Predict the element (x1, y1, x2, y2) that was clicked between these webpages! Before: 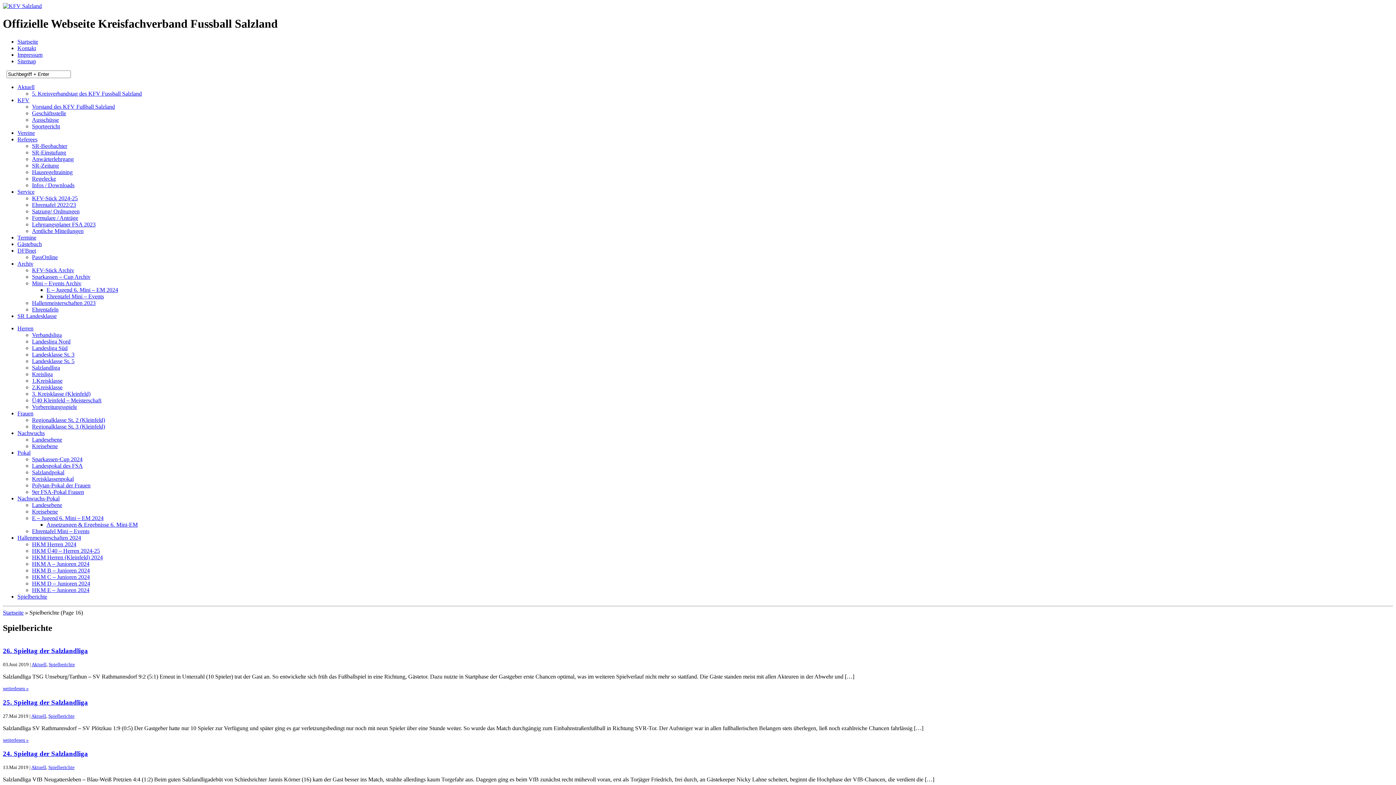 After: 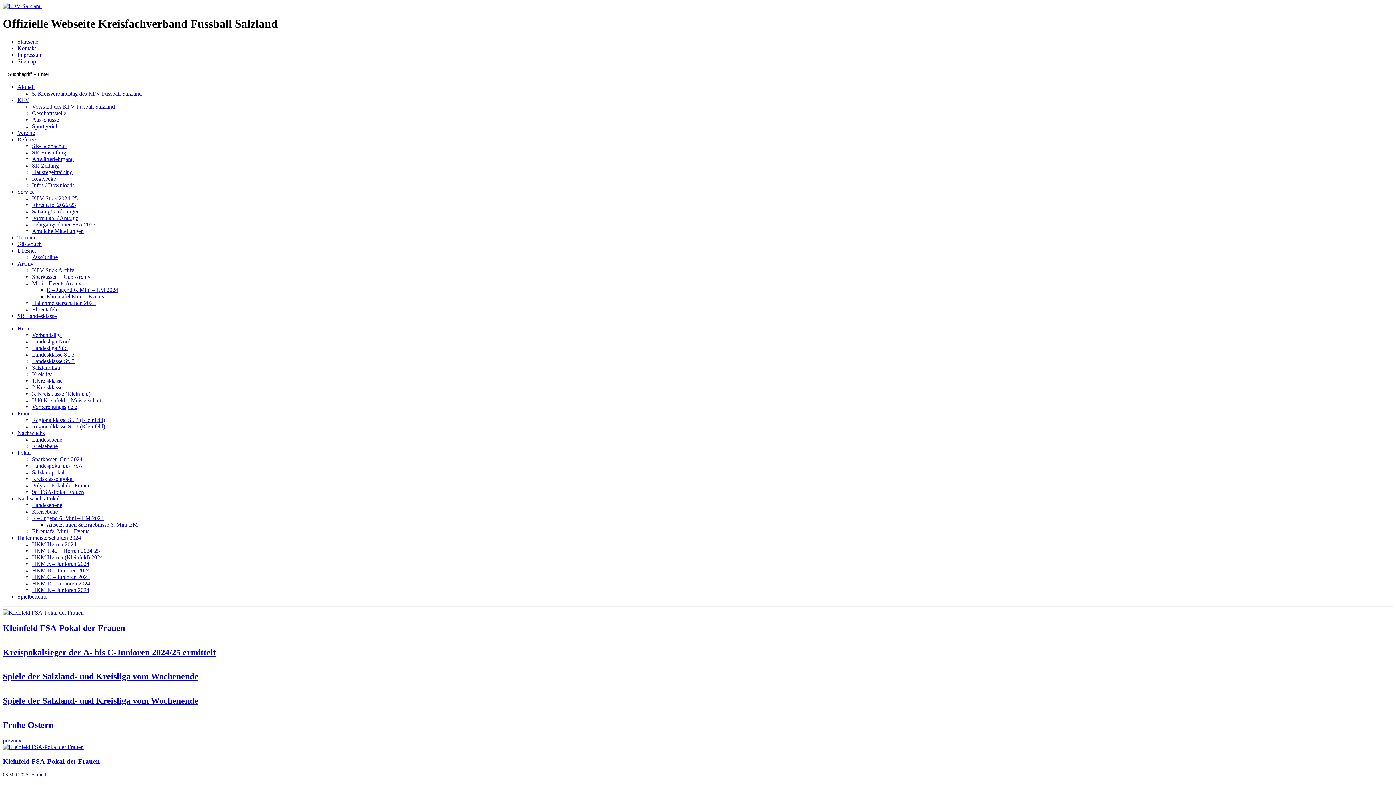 Action: label: Startseite bbox: (2, 609, 23, 615)